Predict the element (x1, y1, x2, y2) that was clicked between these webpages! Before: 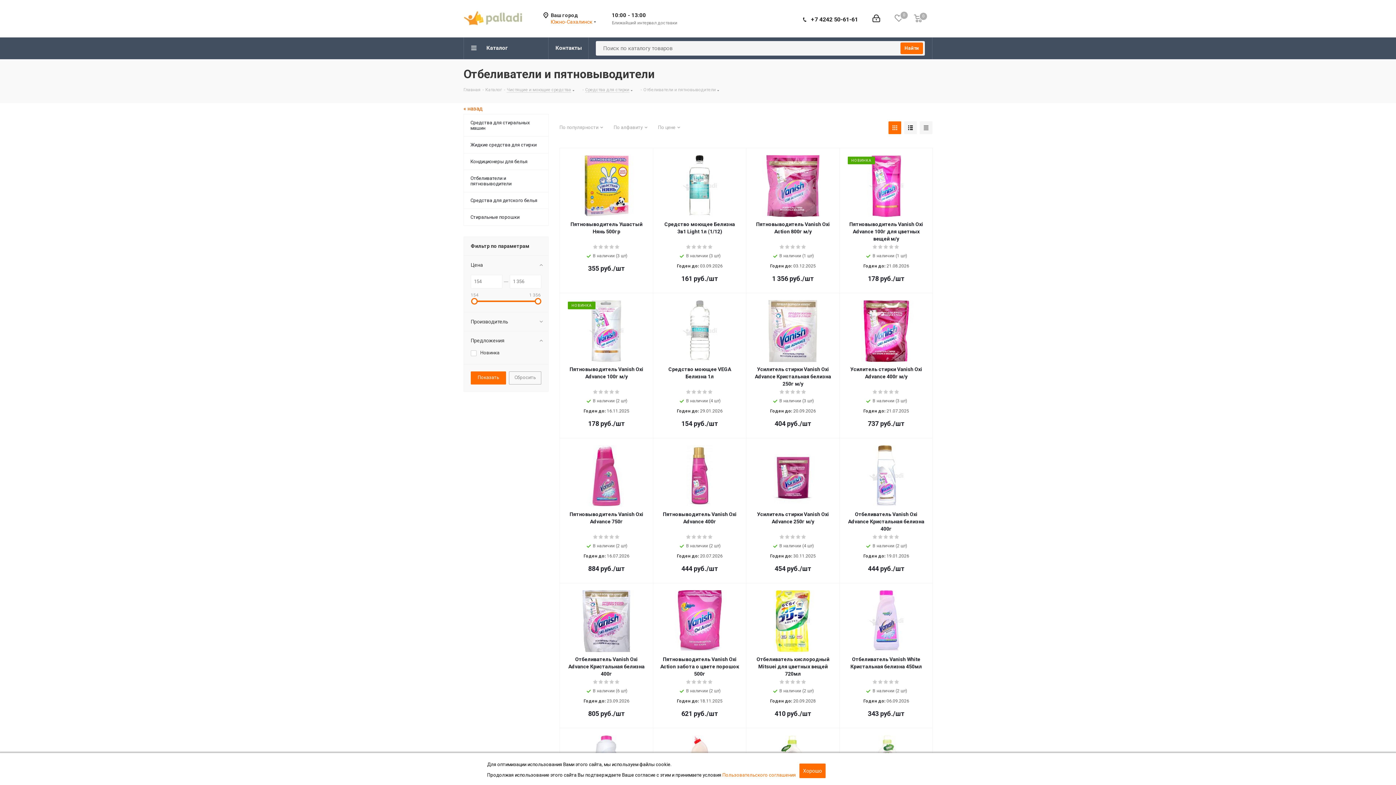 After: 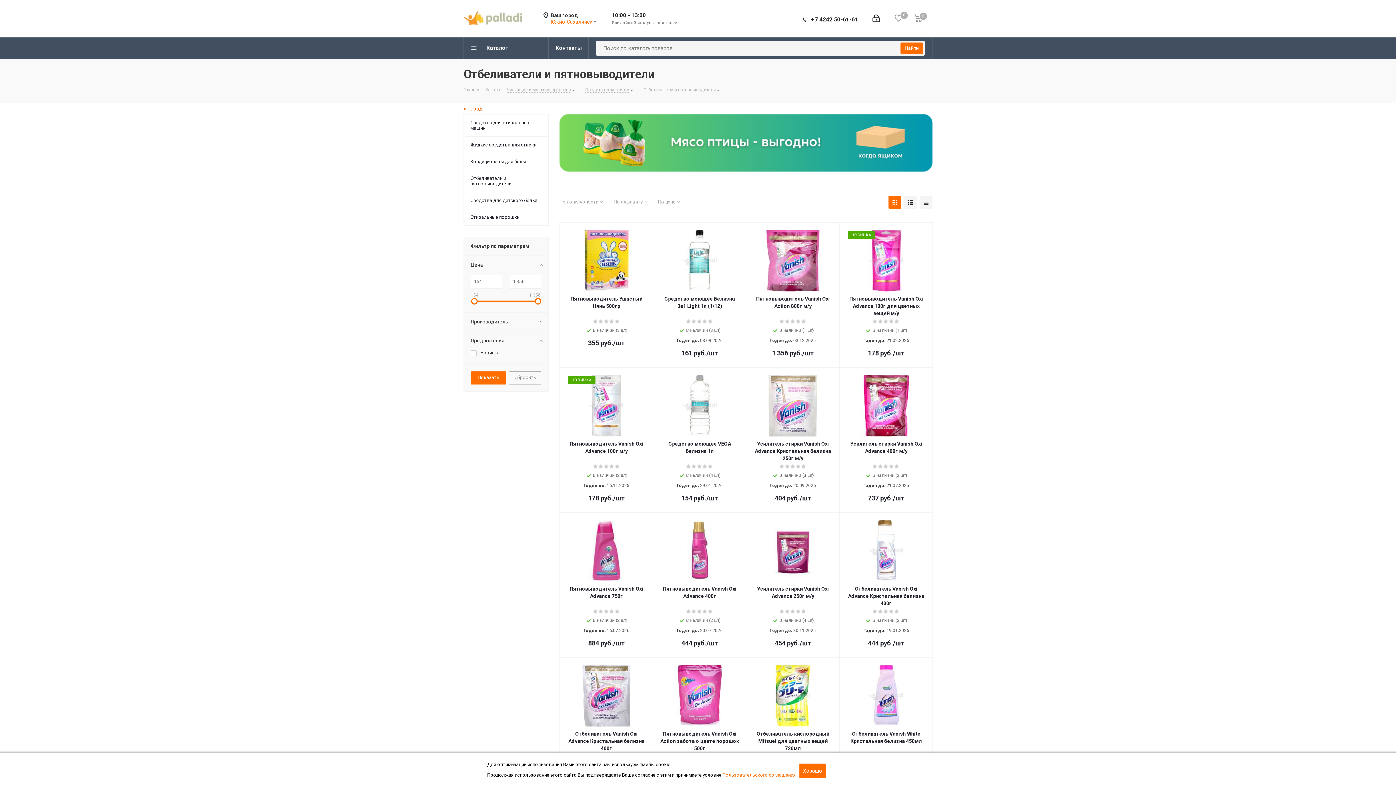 Action: bbox: (509, 371, 541, 384) label: Сбросить